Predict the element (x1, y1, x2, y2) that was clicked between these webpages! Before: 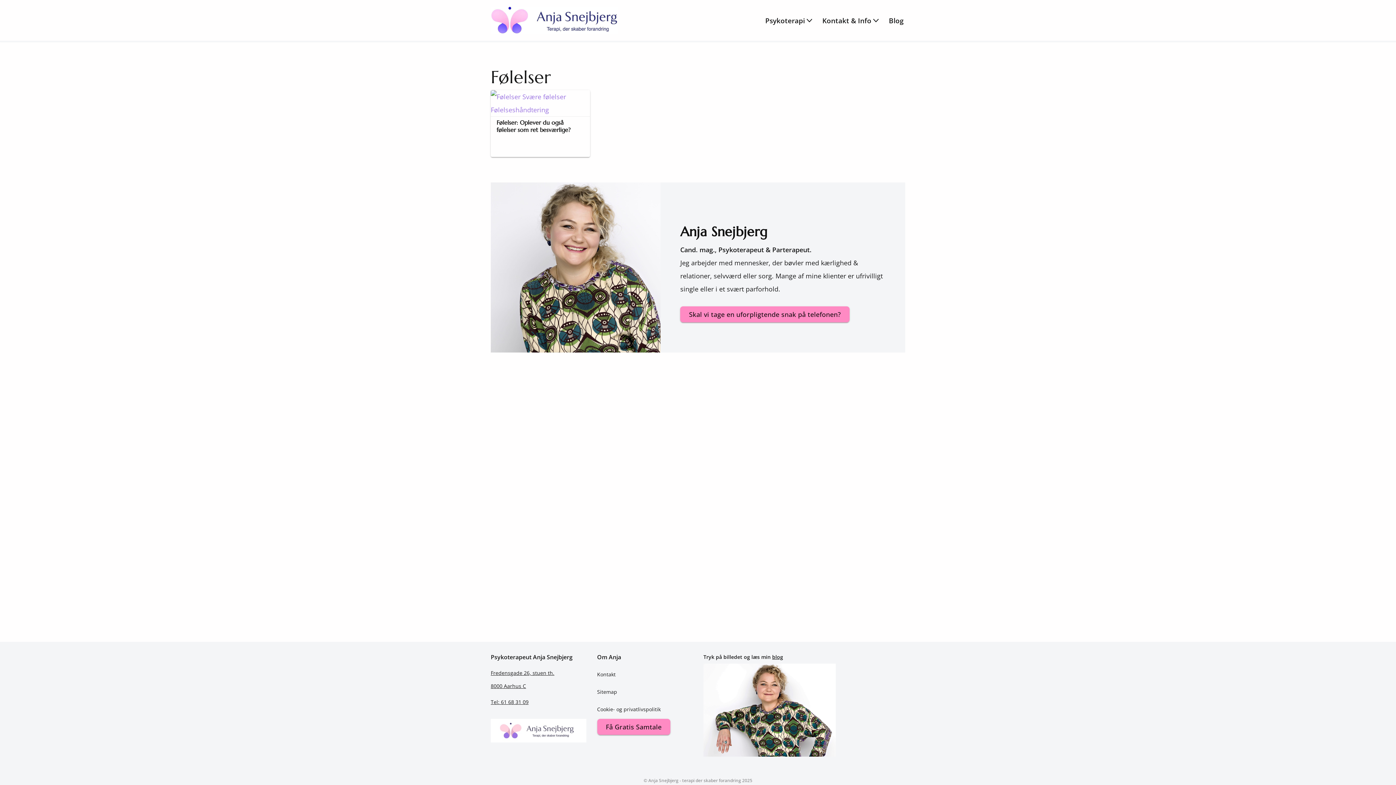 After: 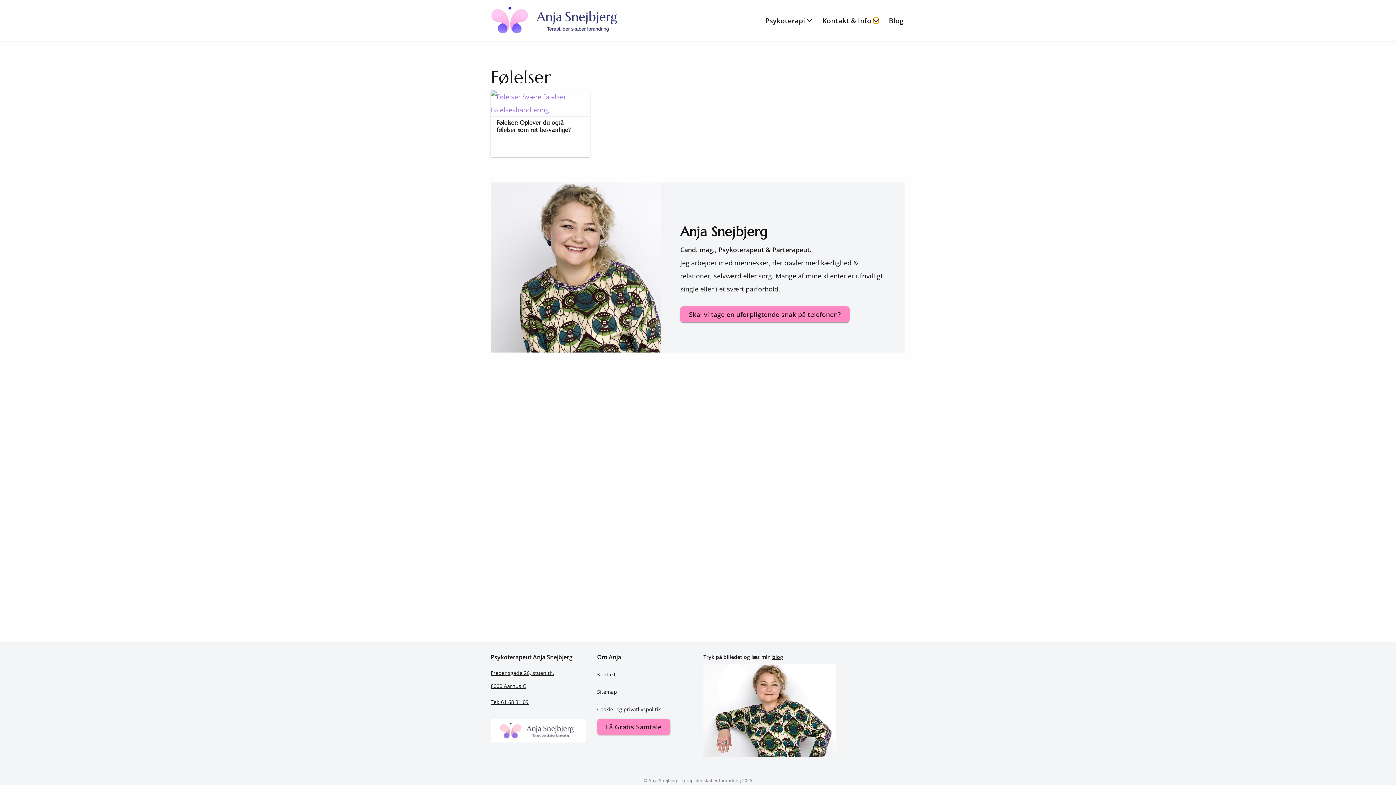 Action: bbox: (873, 17, 878, 23) label: Open Submenu